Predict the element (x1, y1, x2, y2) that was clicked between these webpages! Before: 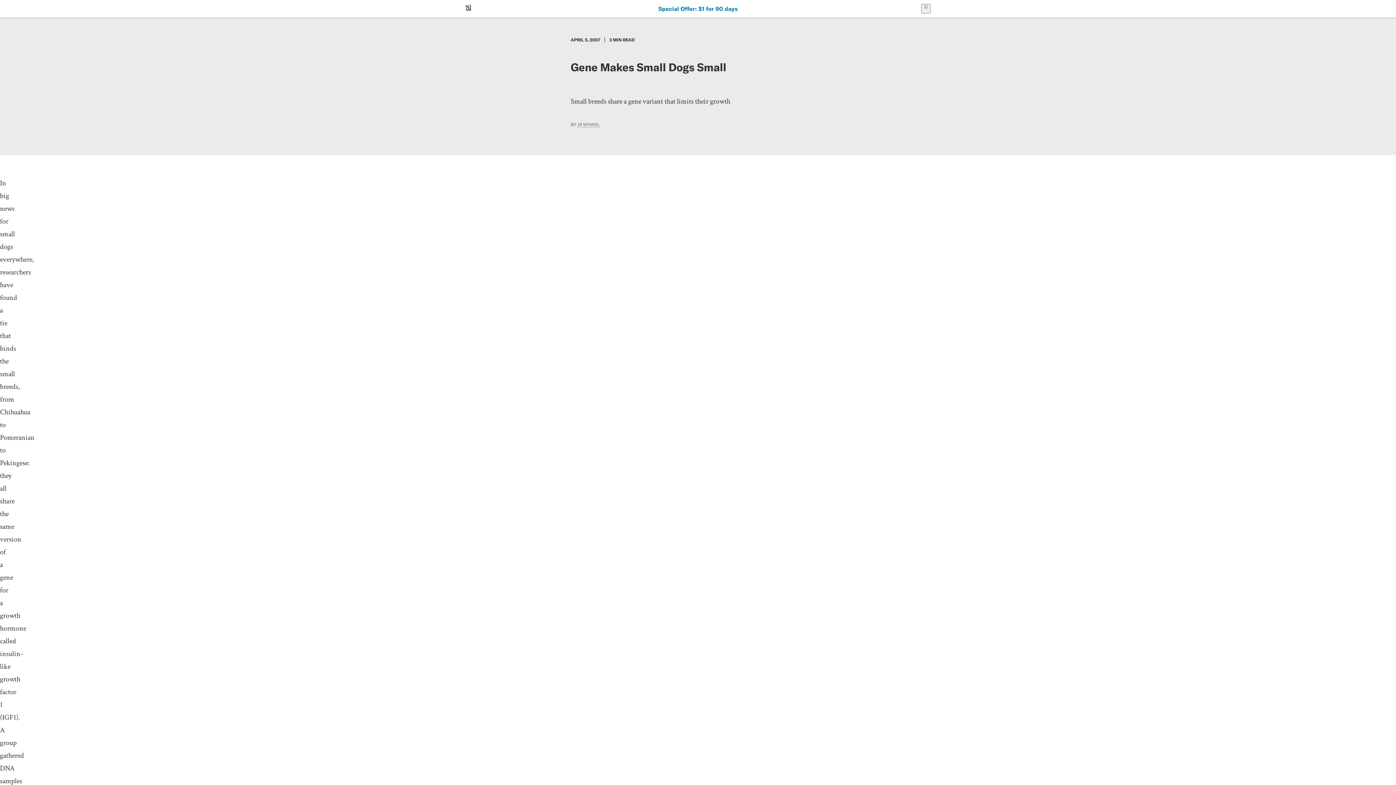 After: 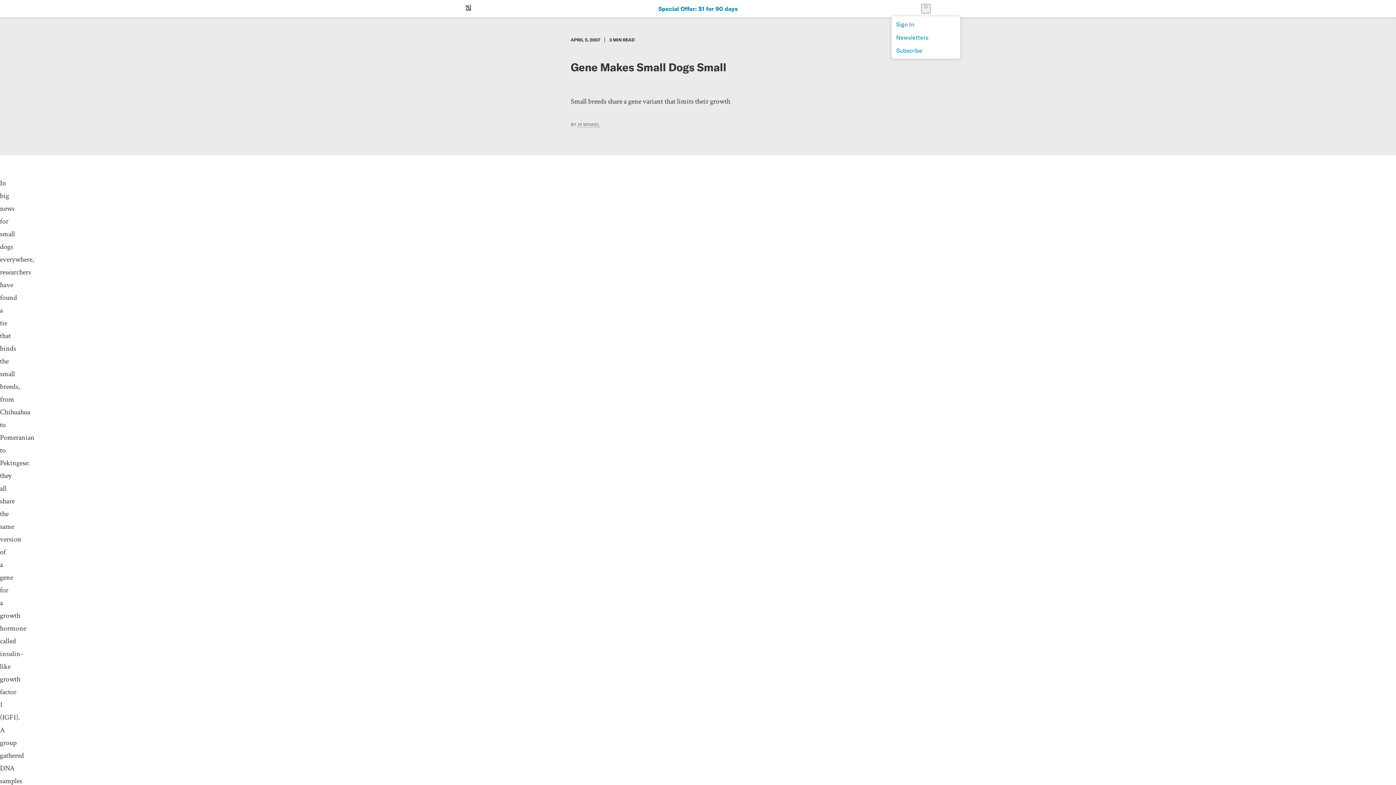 Action: label: User Menu bbox: (921, 4, 930, 13)